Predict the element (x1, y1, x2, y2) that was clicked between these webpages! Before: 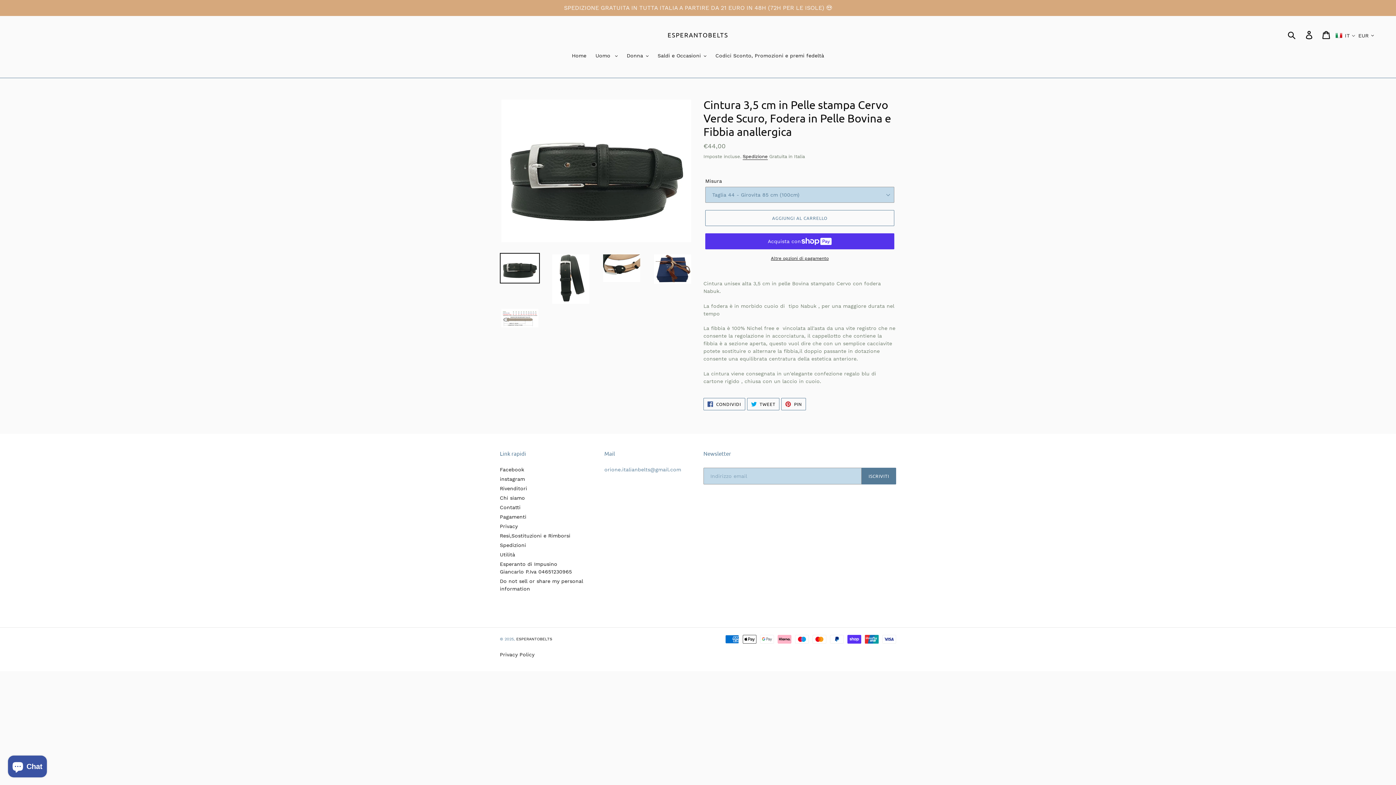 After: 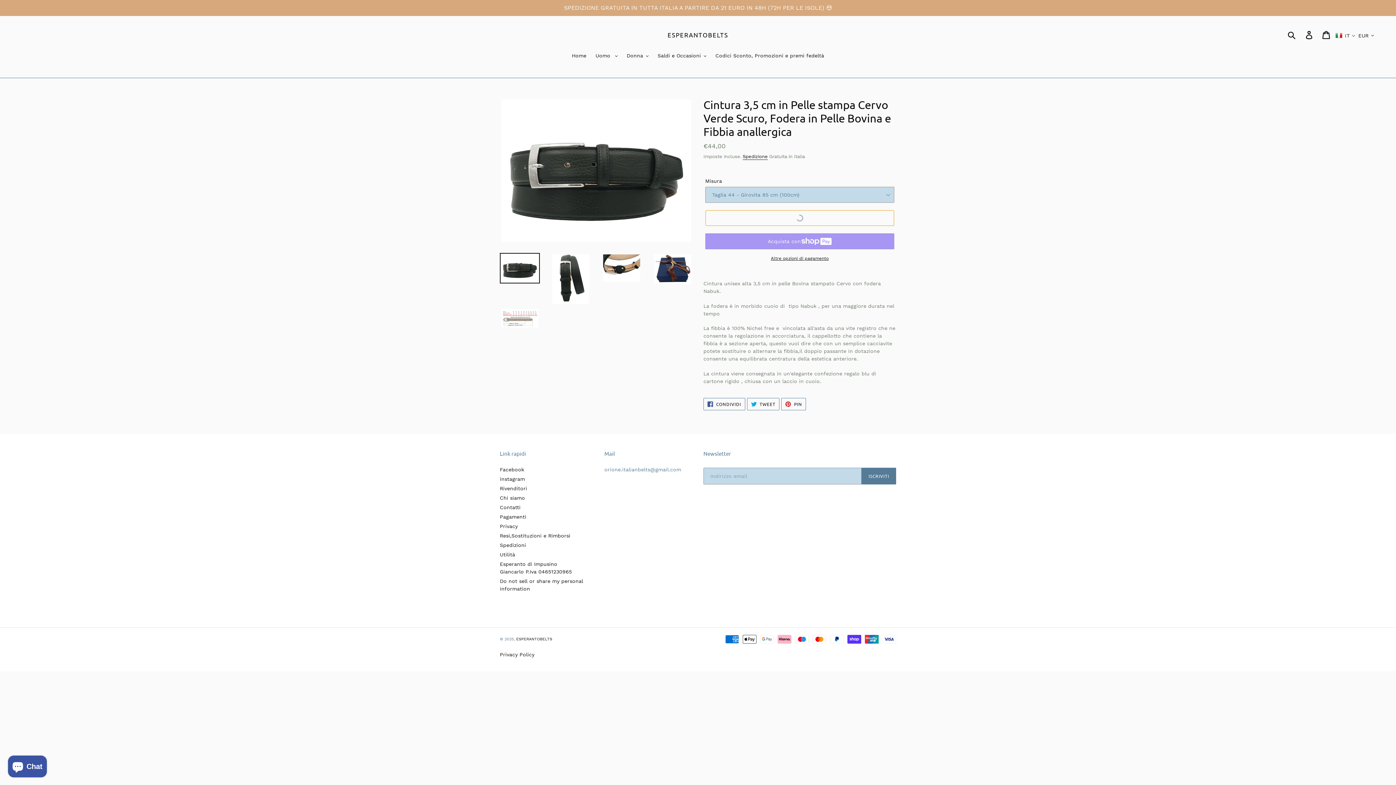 Action: label: Aggiungi al carrello bbox: (705, 210, 894, 226)